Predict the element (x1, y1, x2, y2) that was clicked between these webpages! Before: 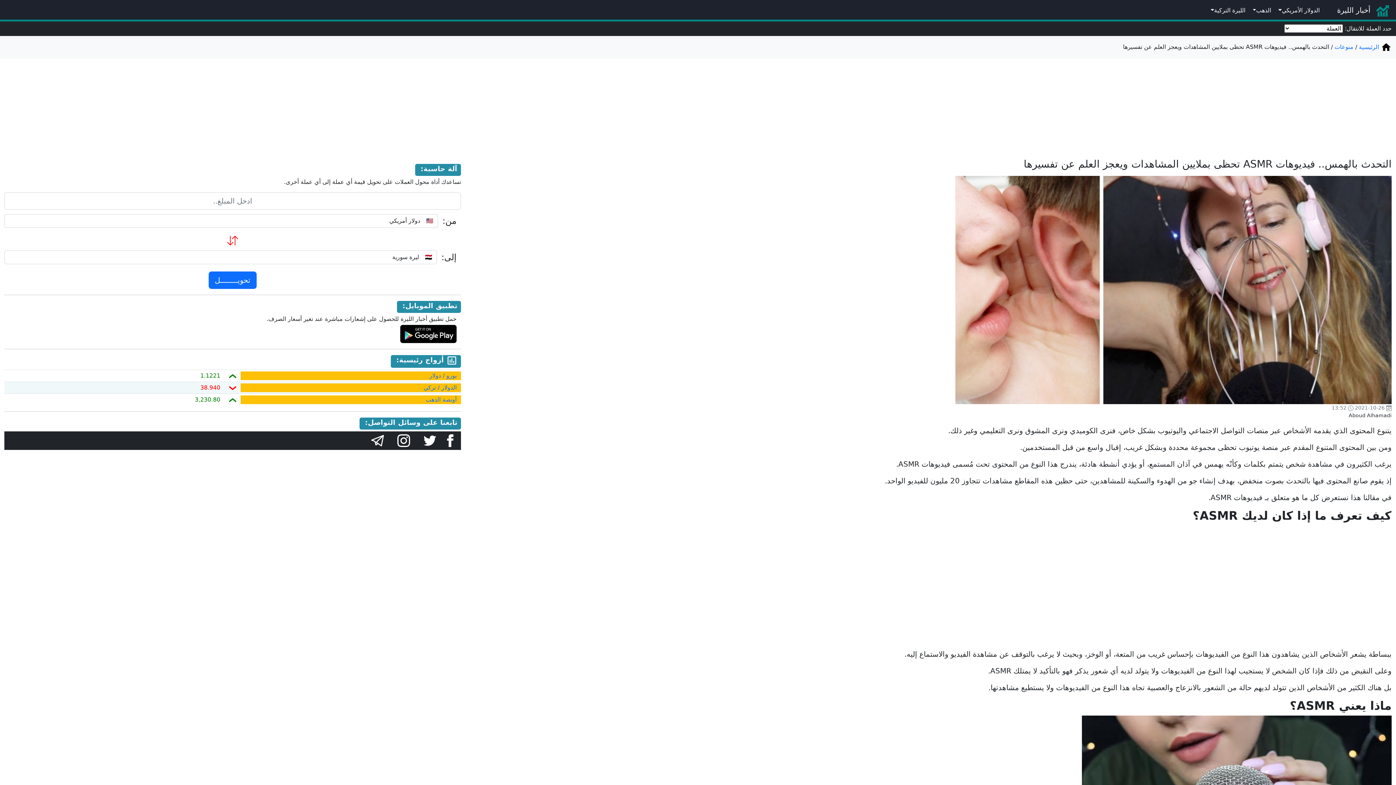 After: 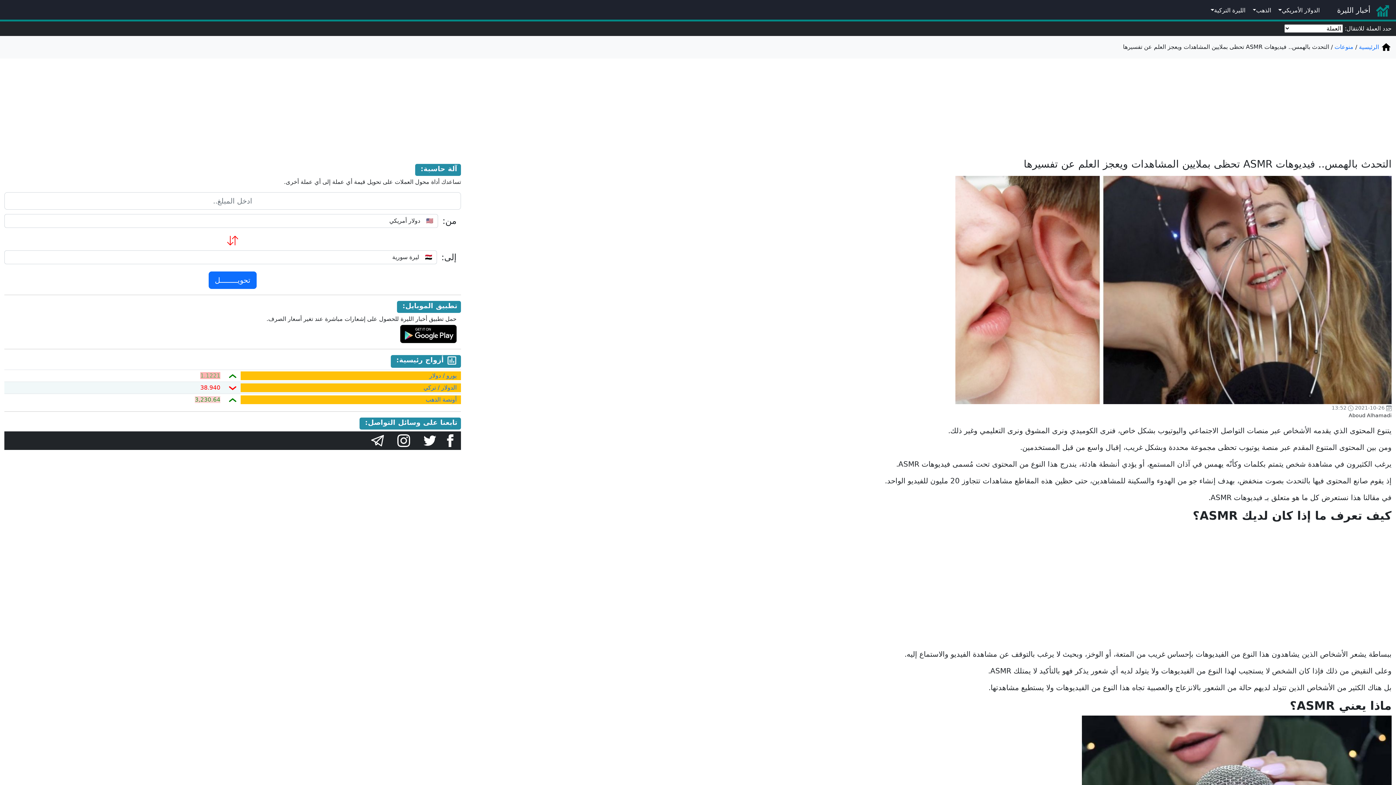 Action: label:   bbox: (442, 437, 456, 444)